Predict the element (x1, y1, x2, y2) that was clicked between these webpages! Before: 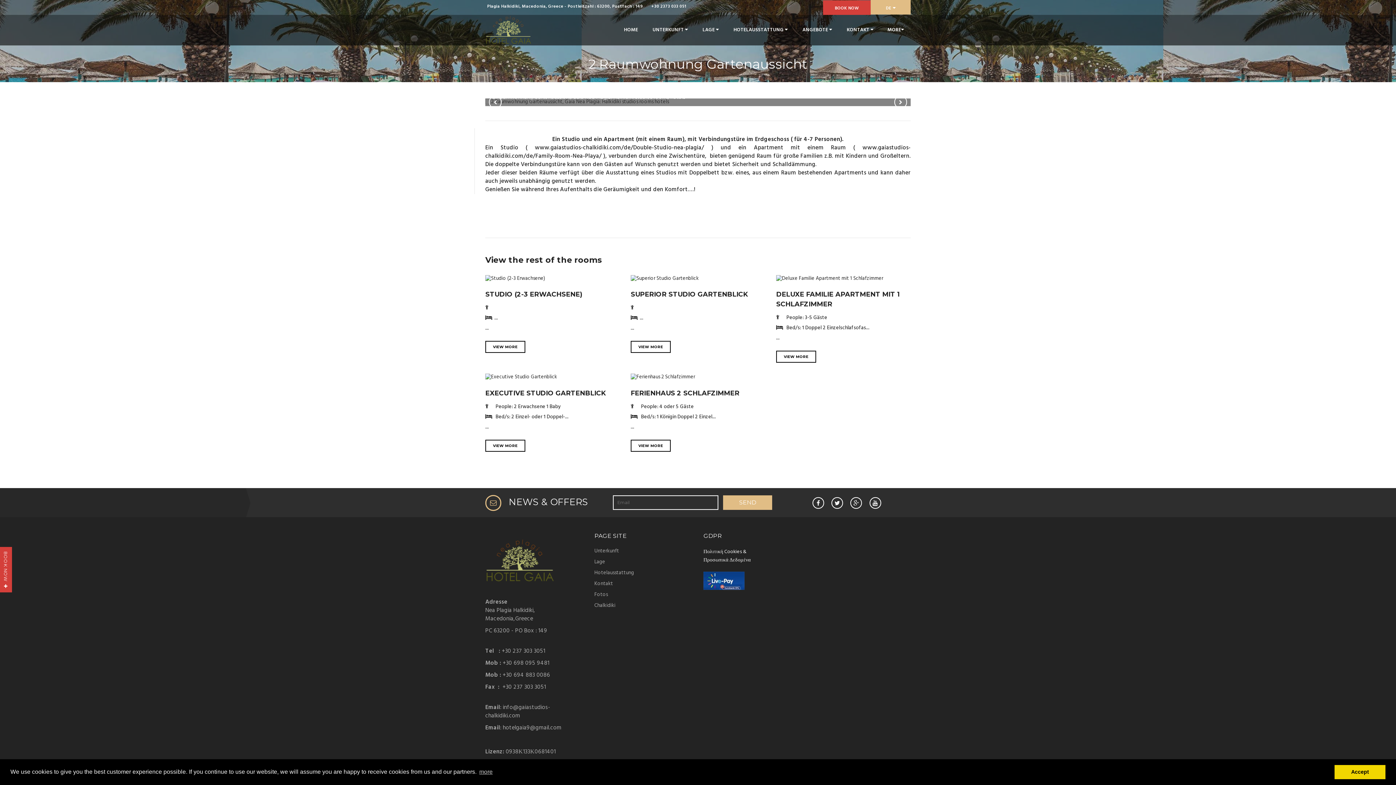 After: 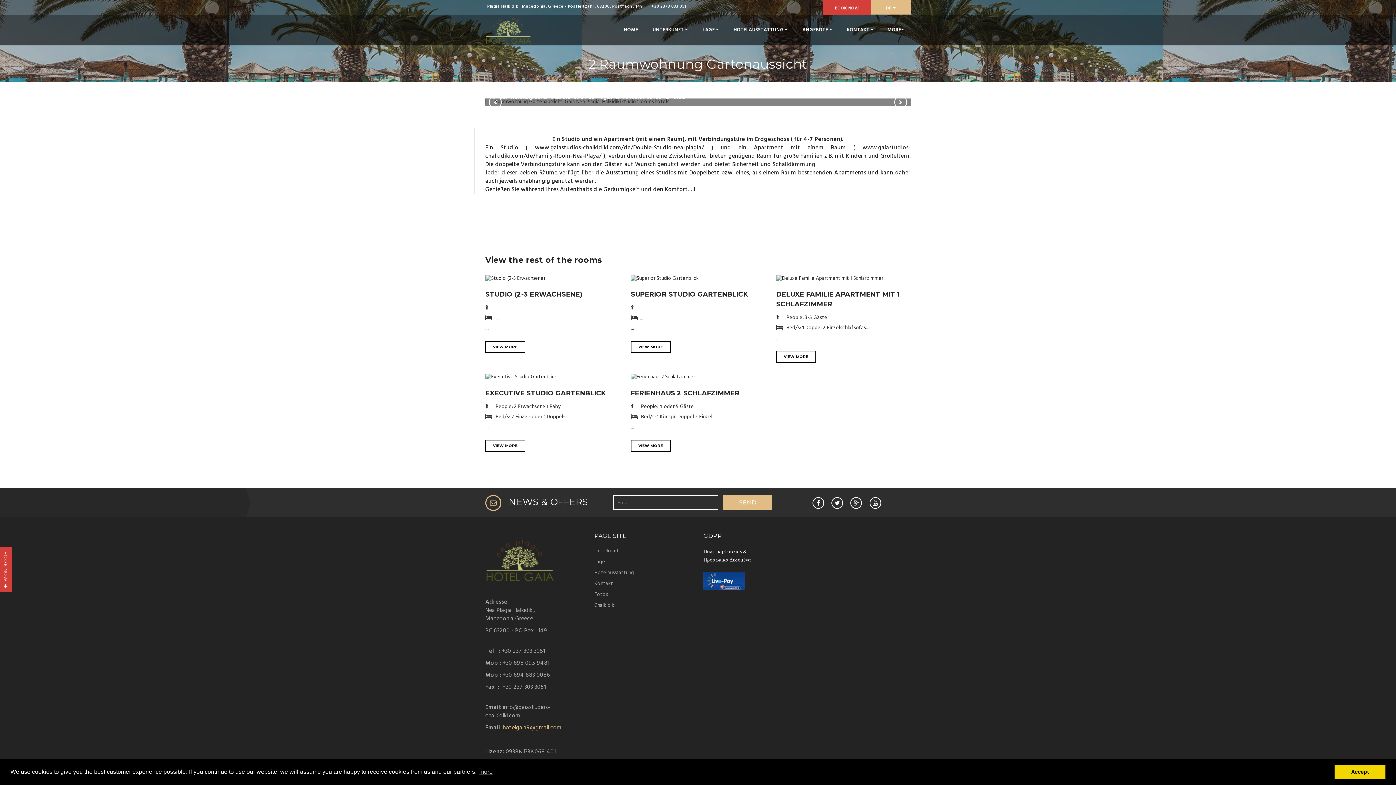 Action: label: hotelgaia9@gmail.com bbox: (502, 723, 561, 732)